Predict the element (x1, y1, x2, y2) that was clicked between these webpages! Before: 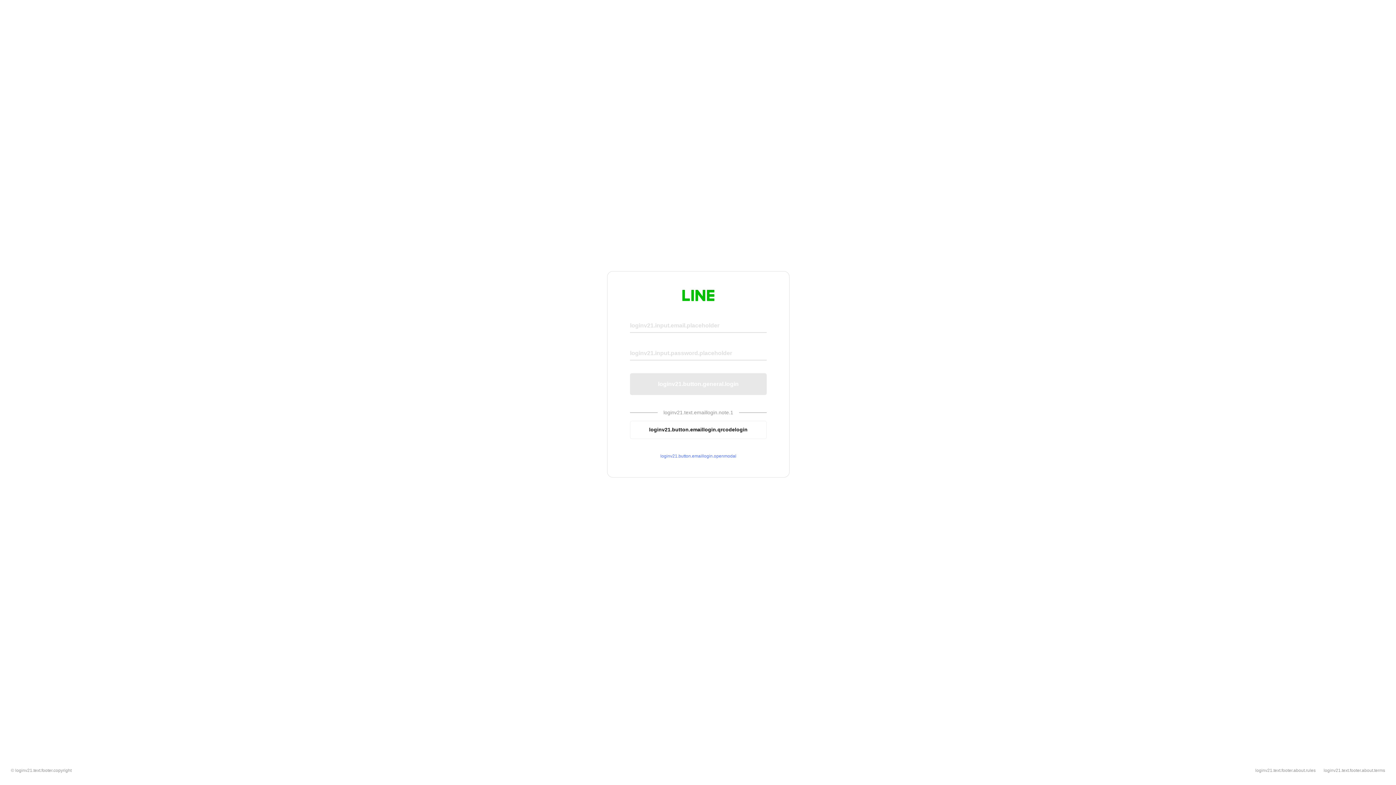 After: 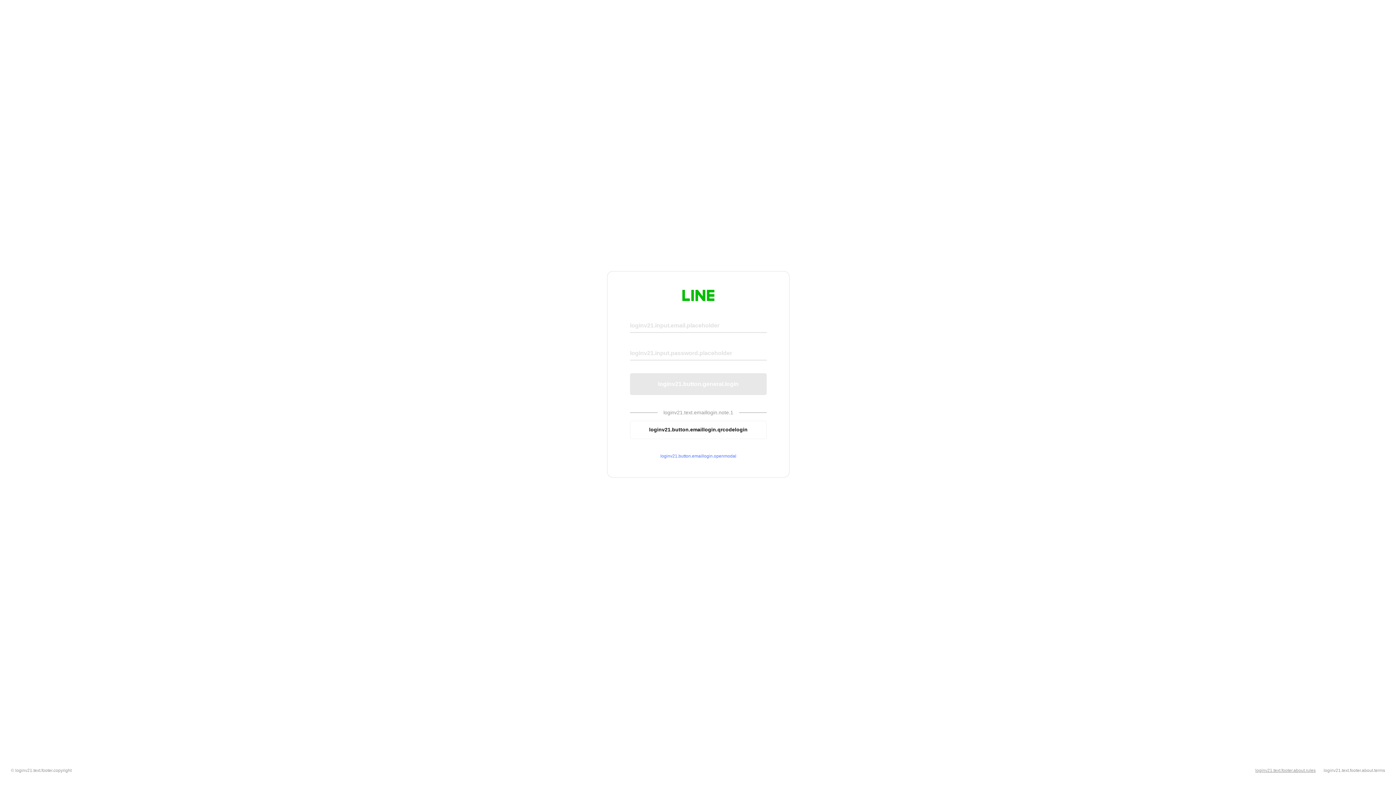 Action: bbox: (1255, 768, 1316, 773) label: loginv21.text.footer.about.rules